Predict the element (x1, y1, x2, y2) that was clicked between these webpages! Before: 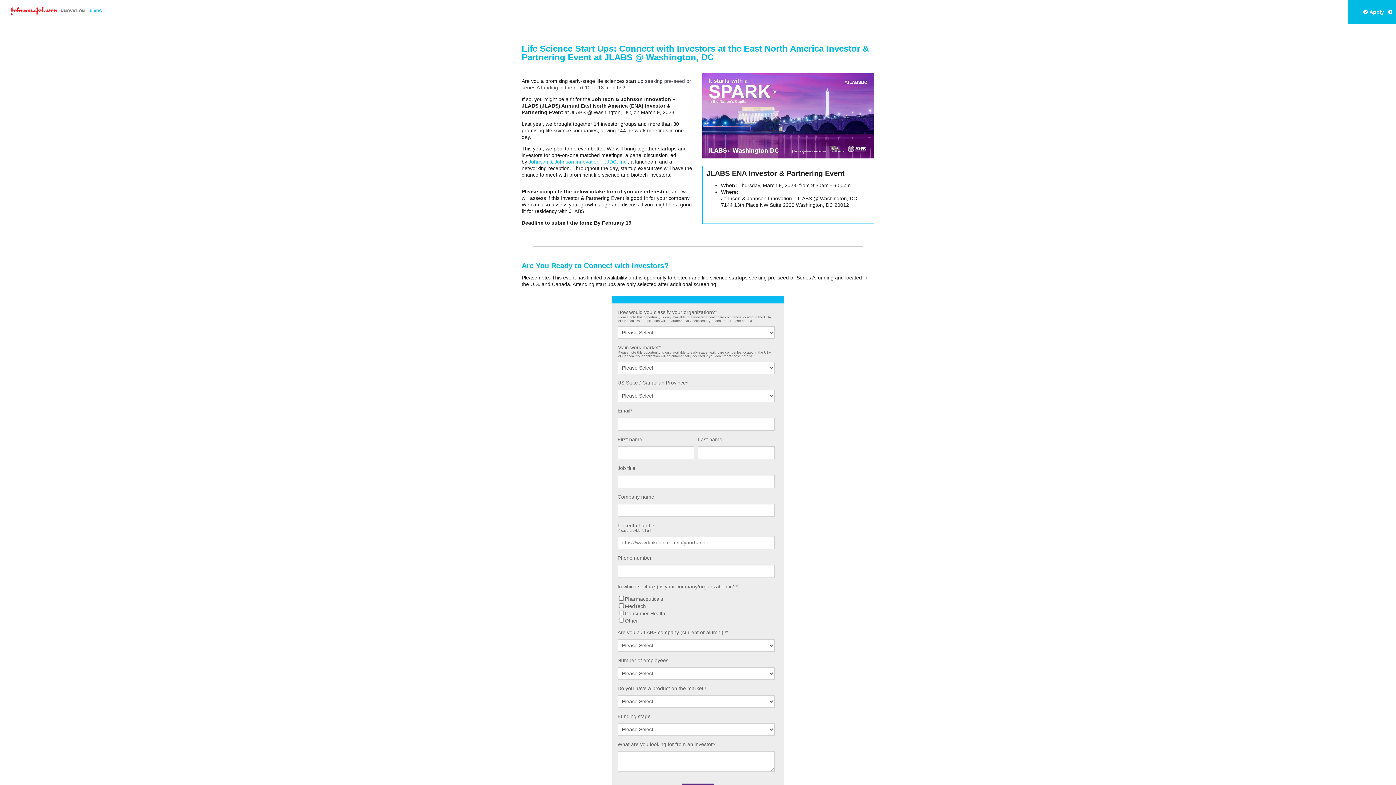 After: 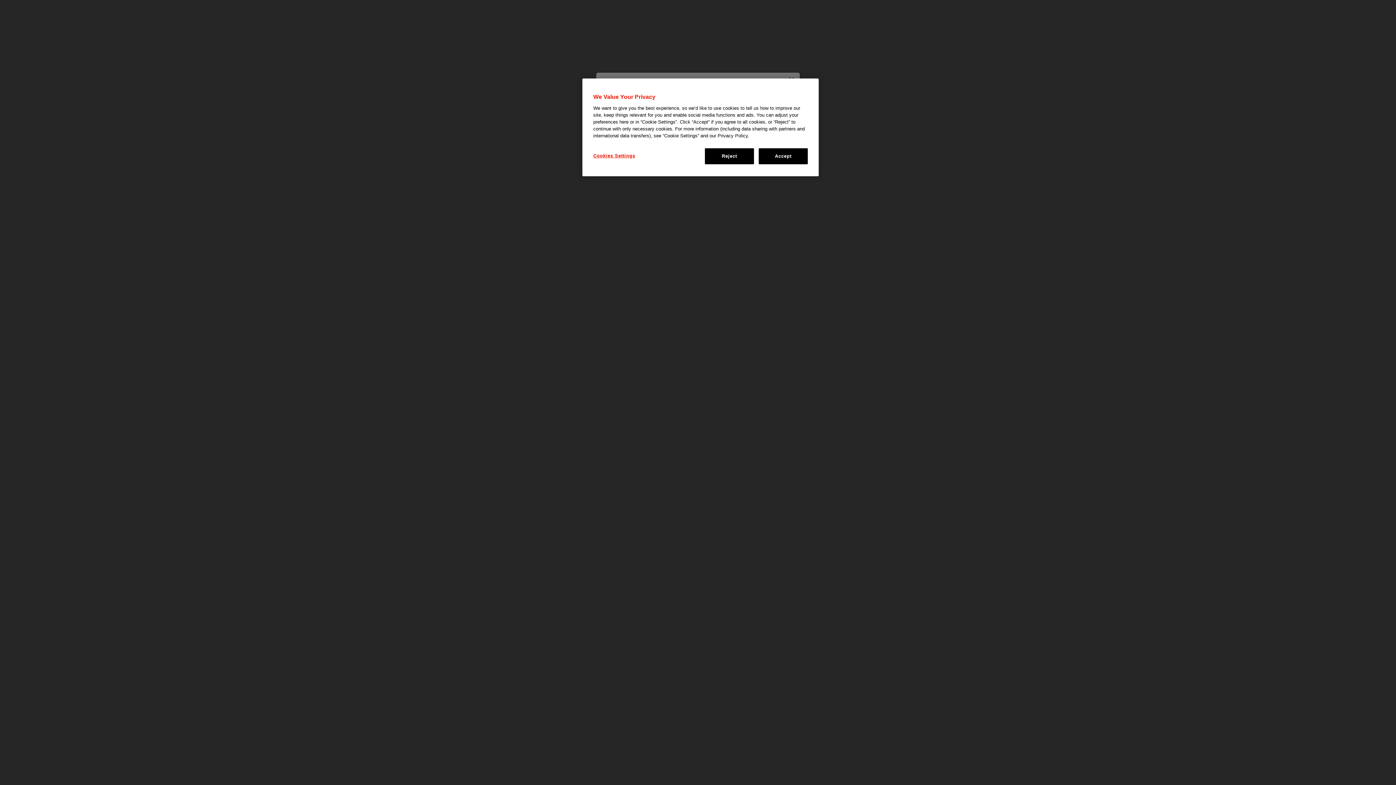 Action: bbox: (10, 10, 101, 16)